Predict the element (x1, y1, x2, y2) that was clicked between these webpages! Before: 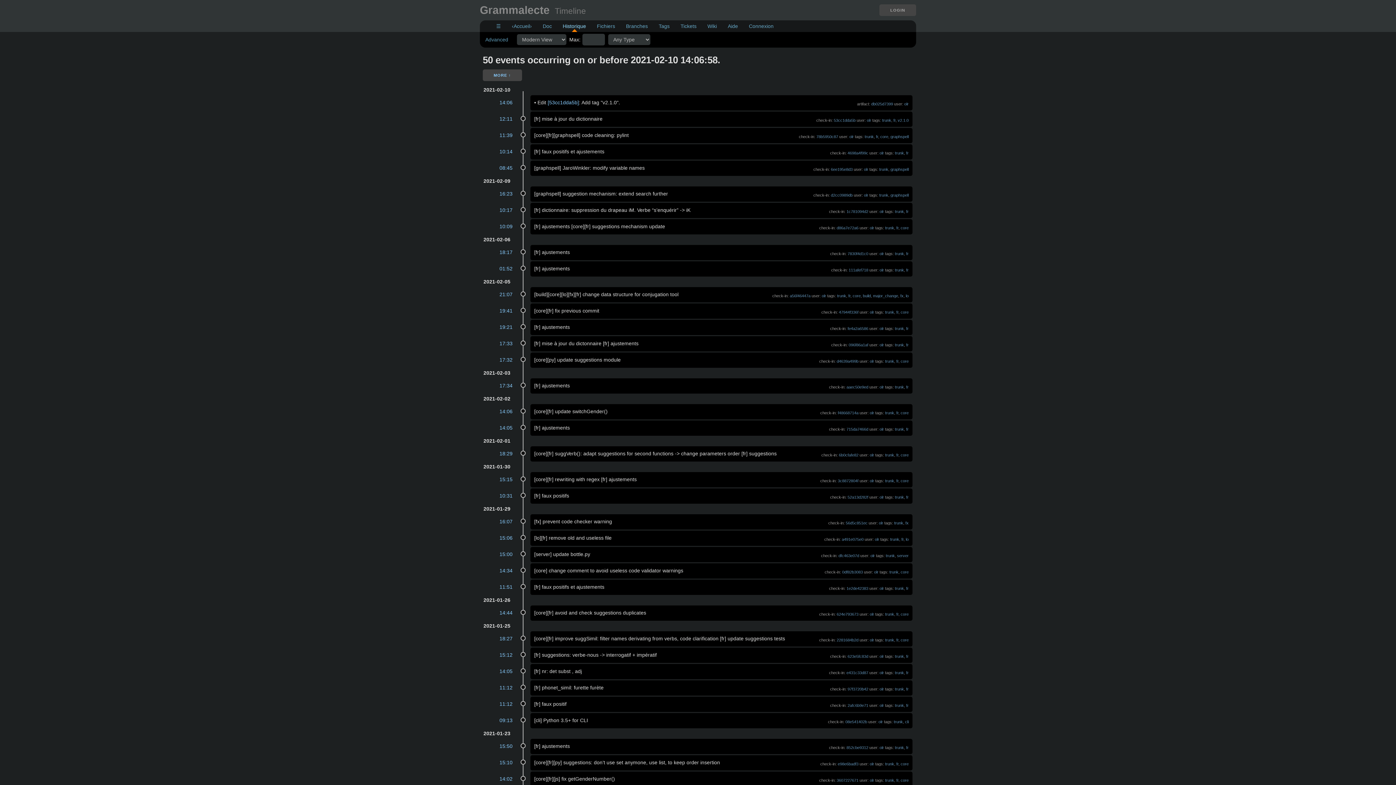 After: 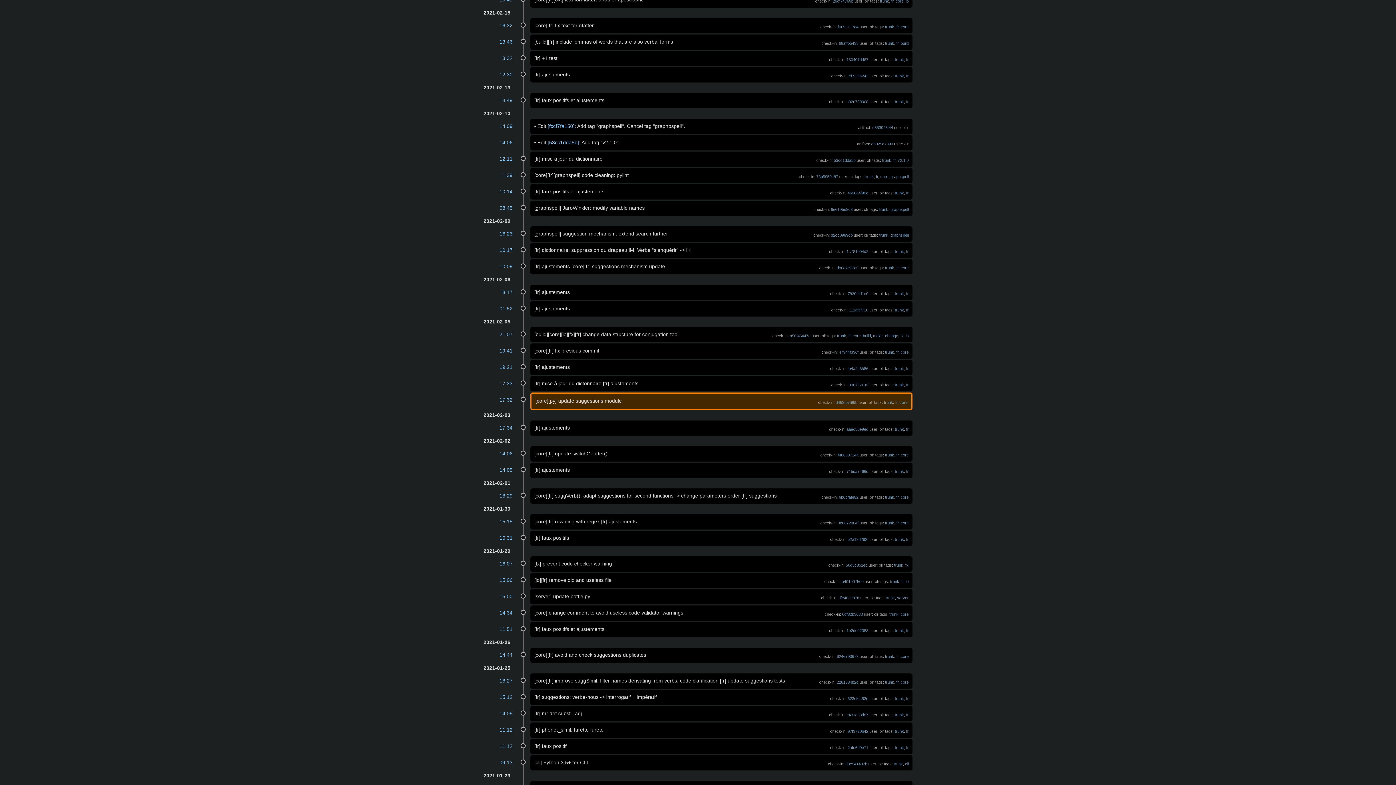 Action: bbox: (870, 359, 874, 363) label: olr